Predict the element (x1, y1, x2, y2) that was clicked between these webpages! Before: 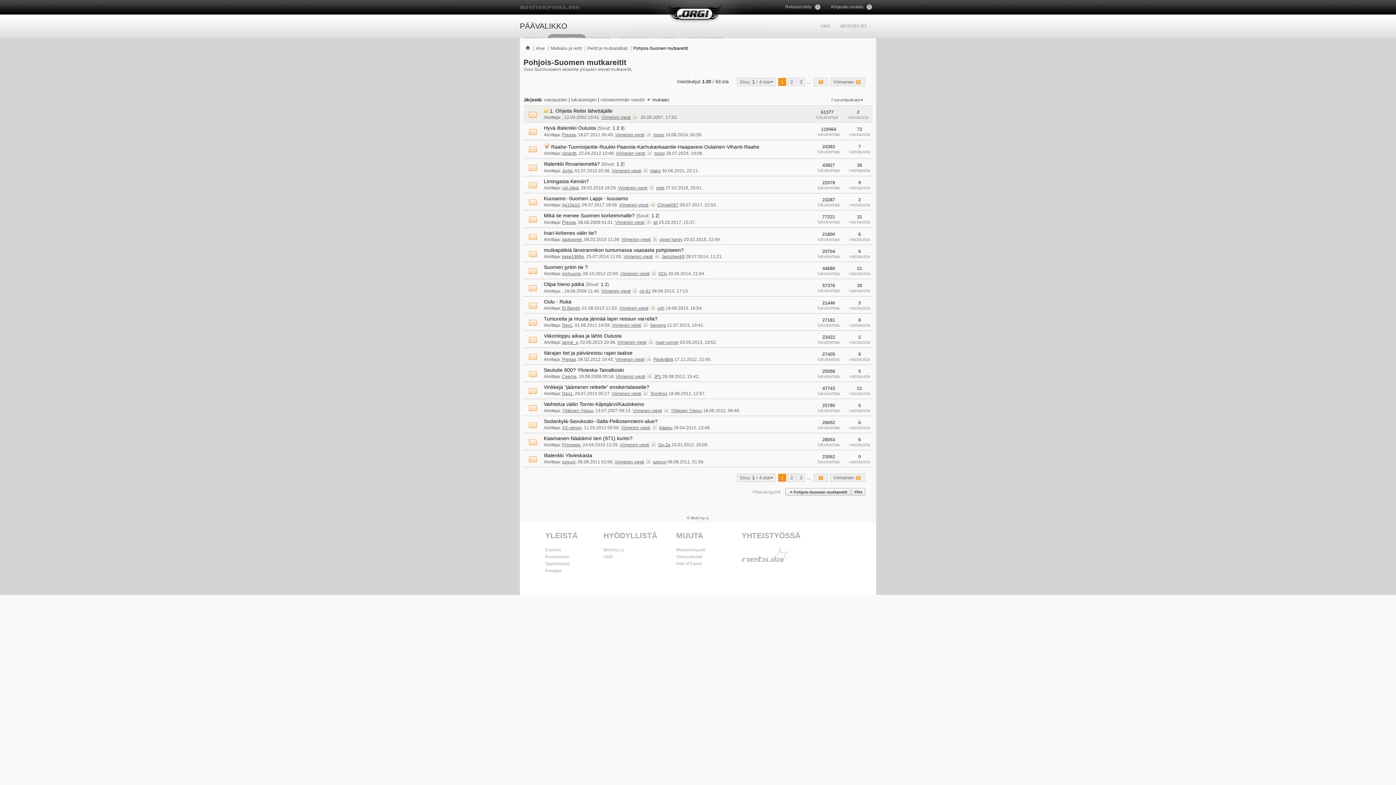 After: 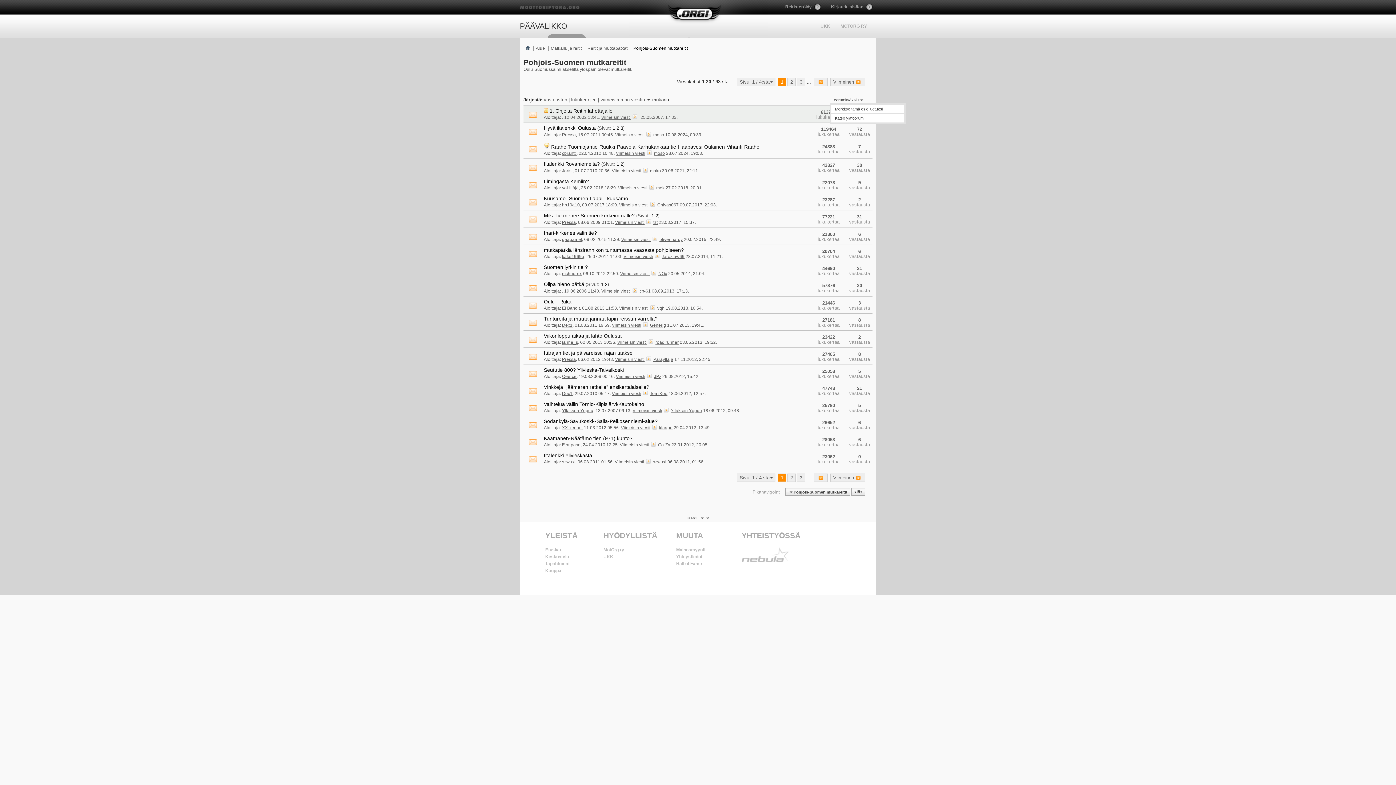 Action: bbox: (830, 96, 865, 103) label: Foorumityökalut